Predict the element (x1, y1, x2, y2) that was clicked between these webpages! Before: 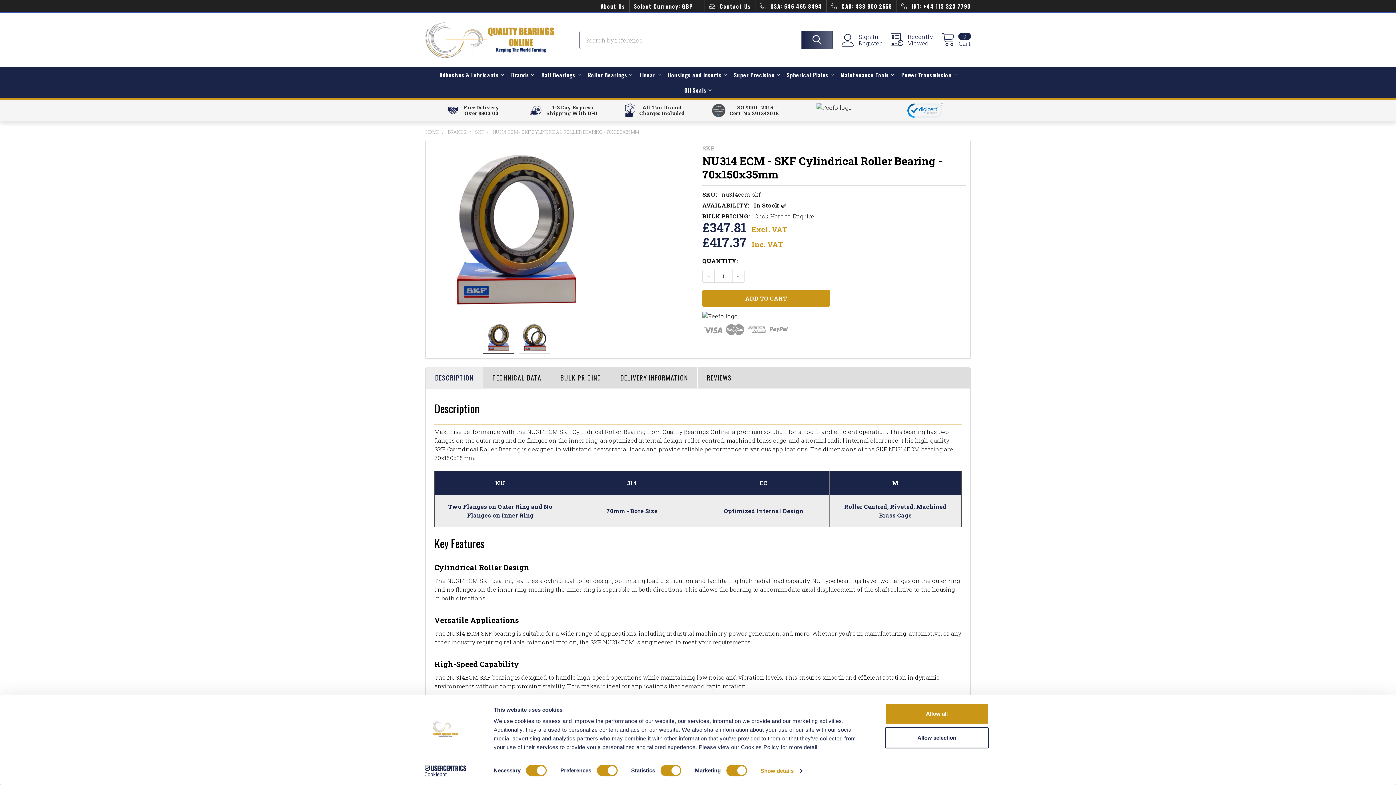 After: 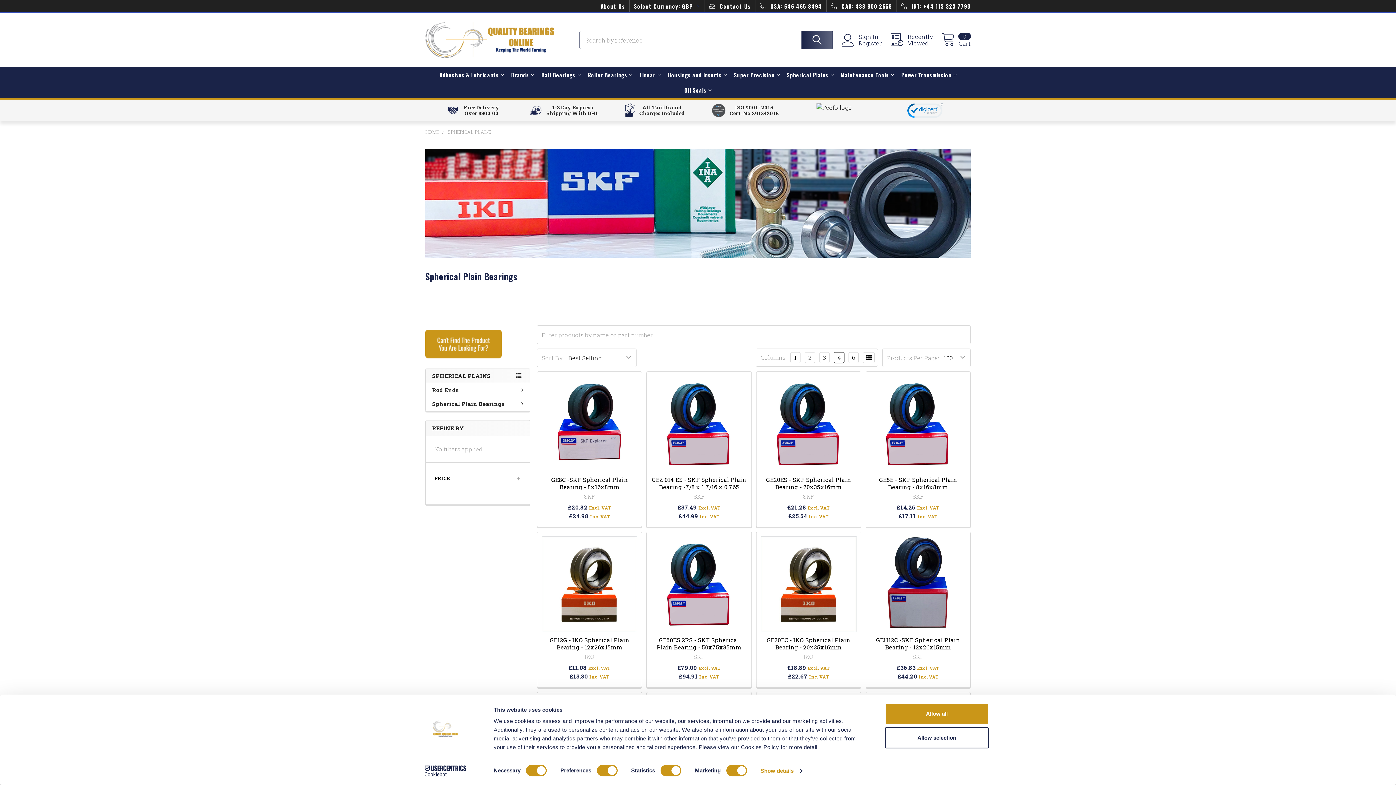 Action: bbox: (783, 67, 837, 82) label: Spherical Plains